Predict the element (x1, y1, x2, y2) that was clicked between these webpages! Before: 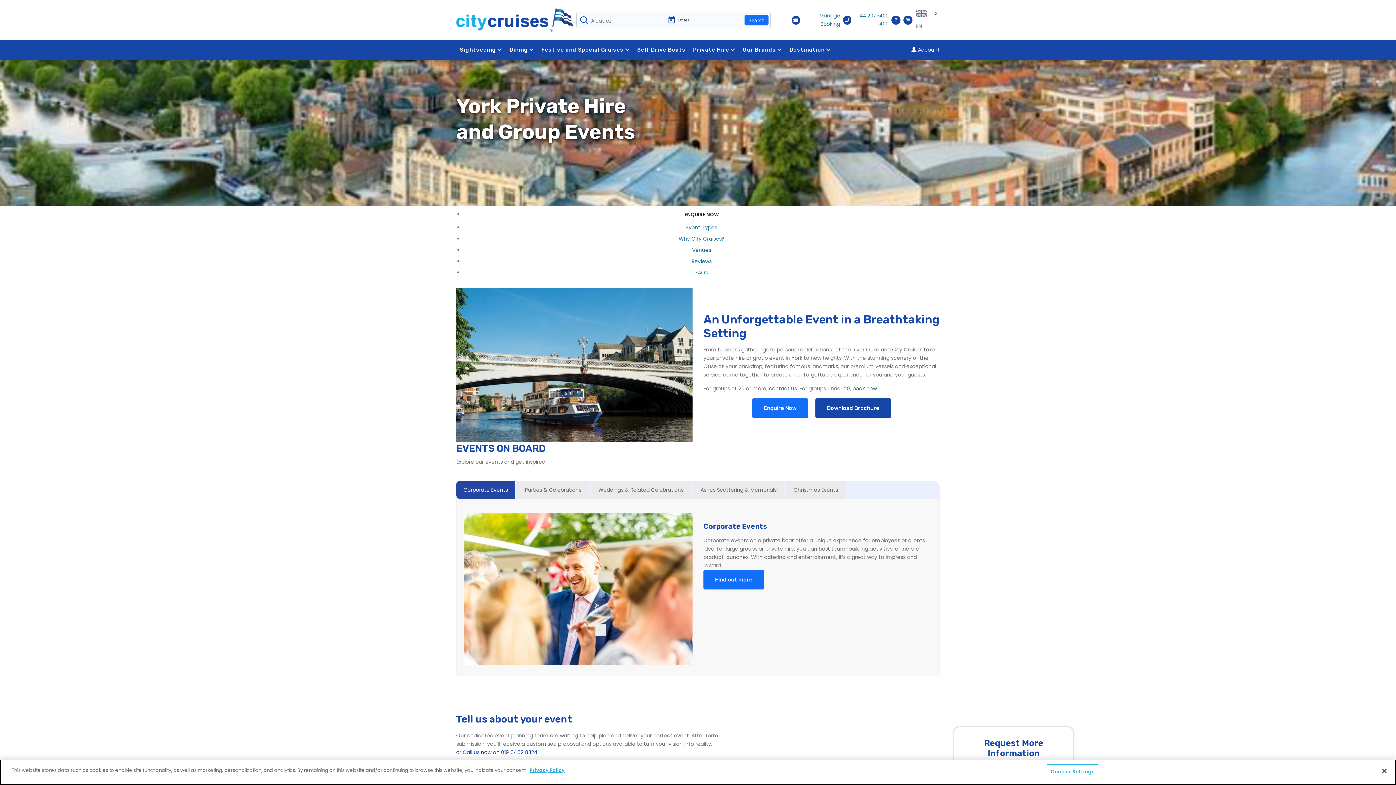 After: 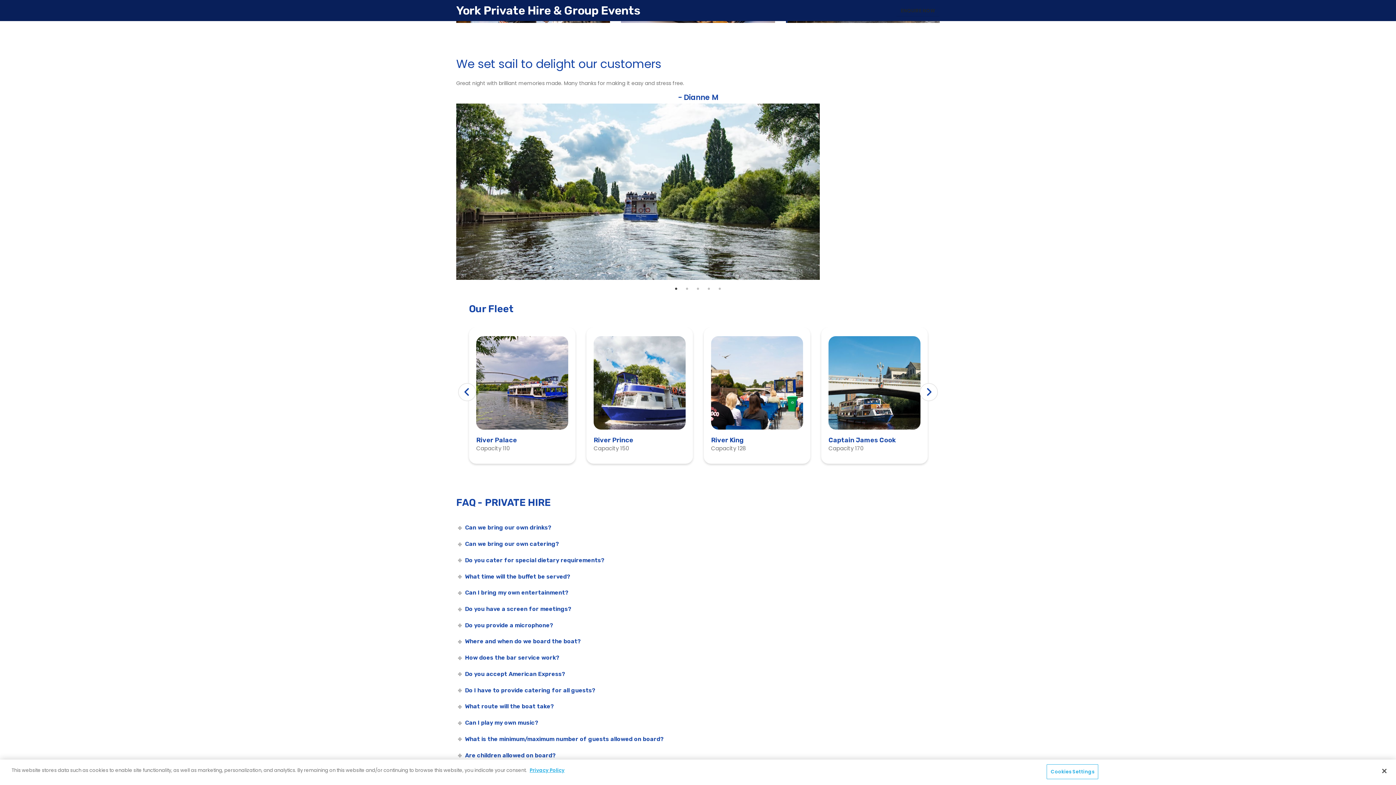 Action: bbox: (691, 257, 711, 265) label: Reviews